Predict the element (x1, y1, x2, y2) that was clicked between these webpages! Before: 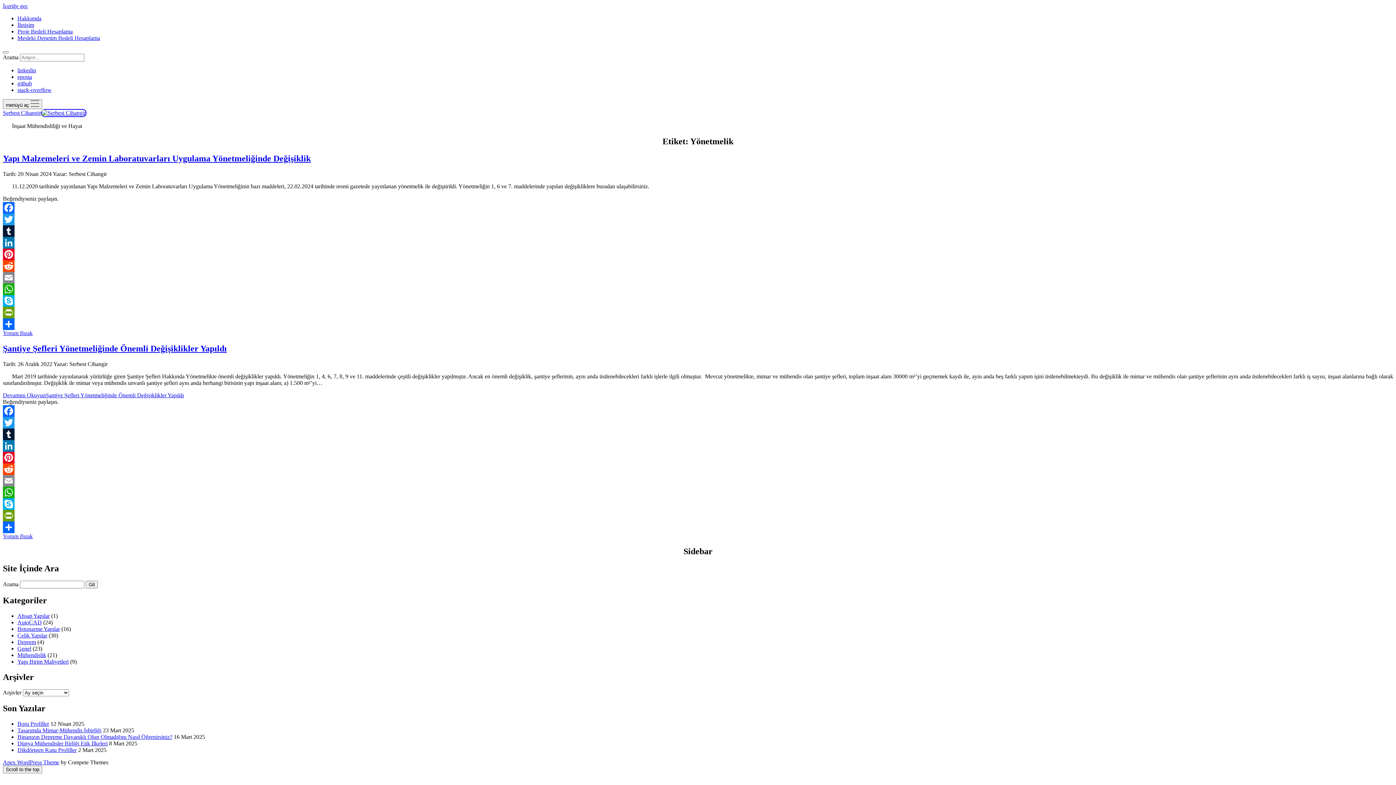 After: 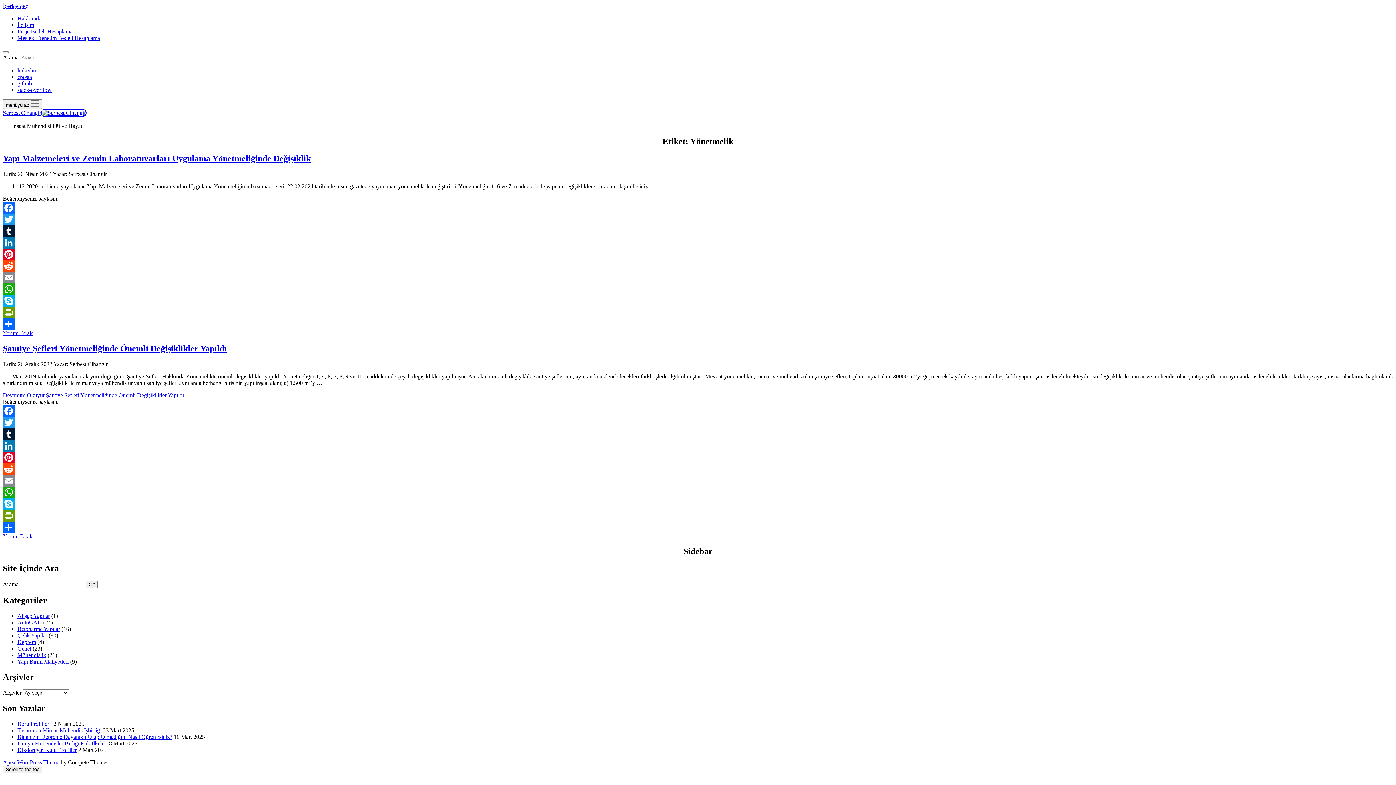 Action: label: Email bbox: (2, 475, 1393, 486)